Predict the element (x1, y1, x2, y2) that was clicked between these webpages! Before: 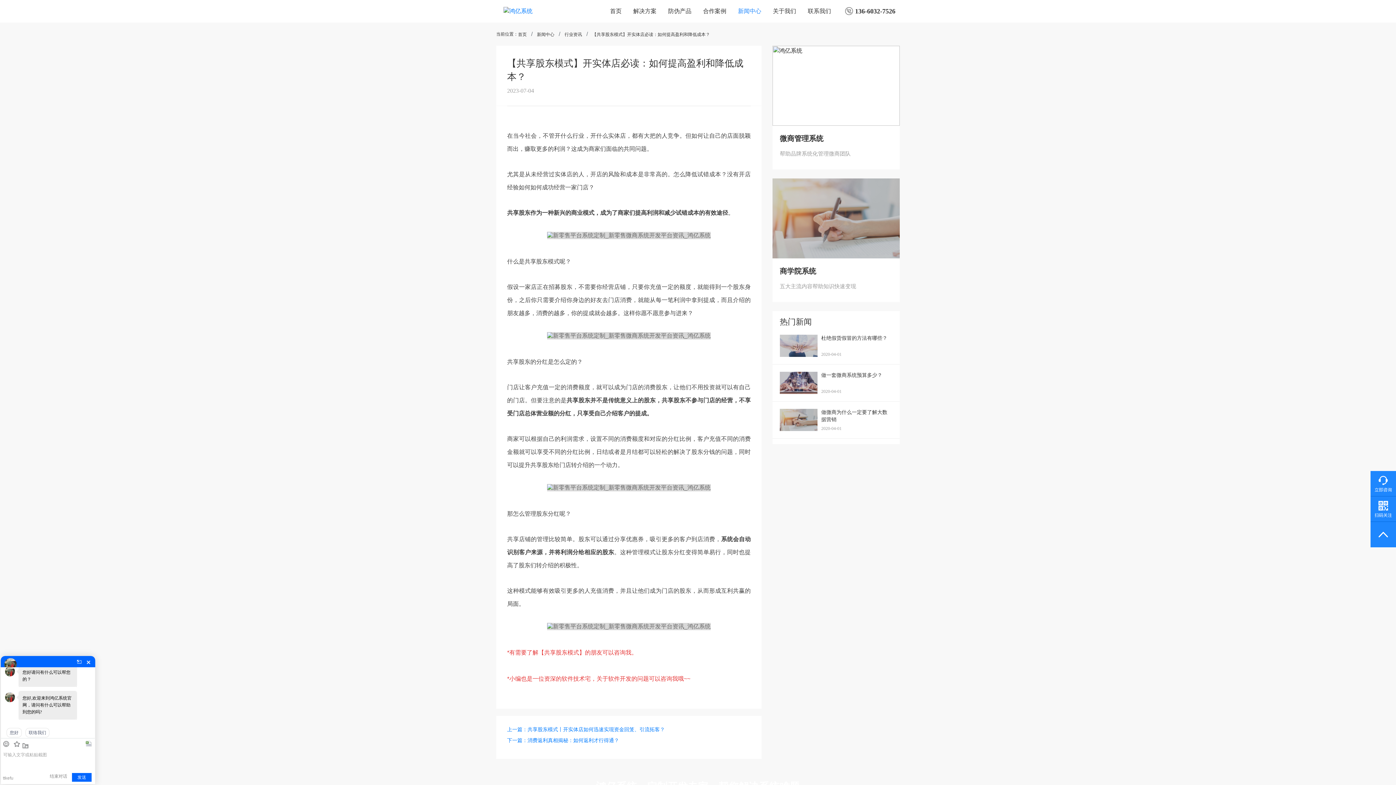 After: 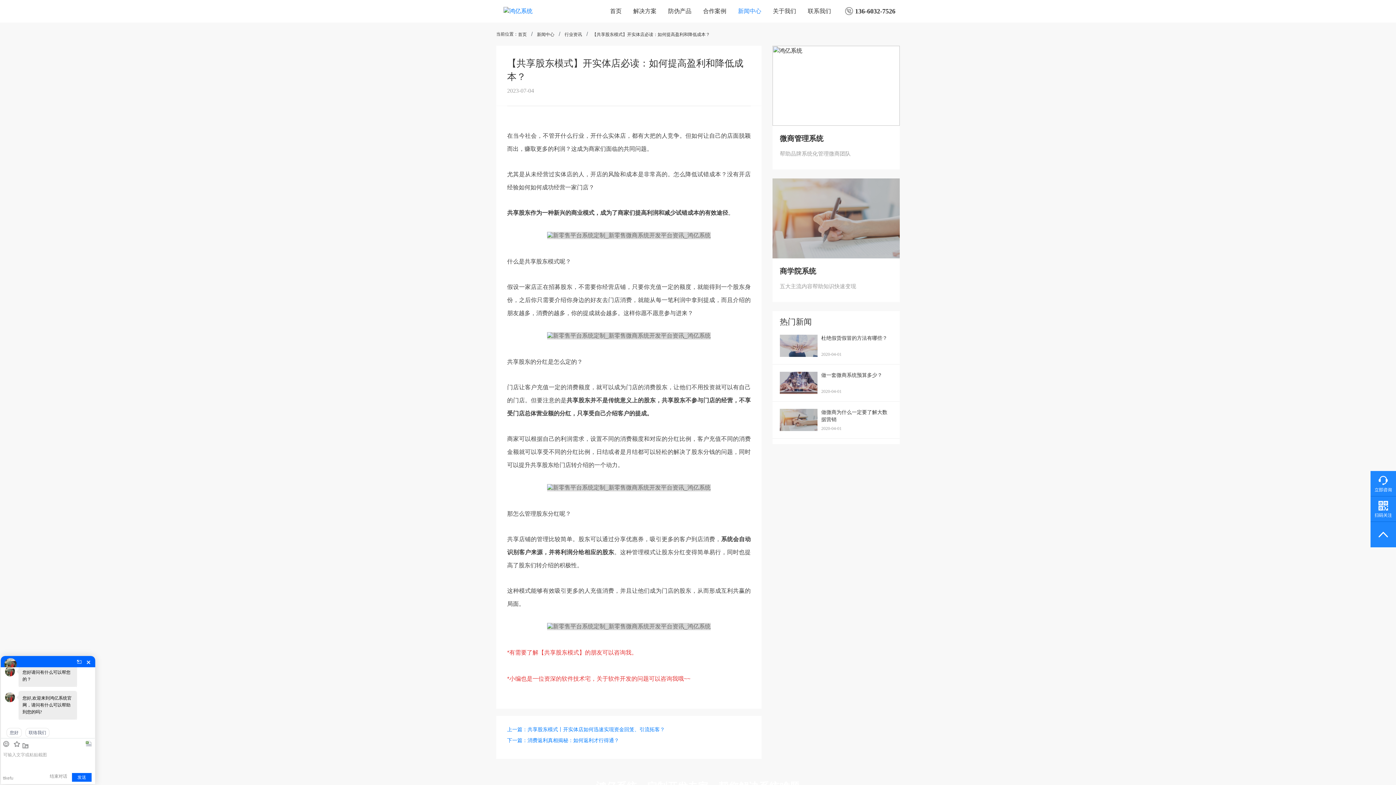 Action: label: 做一套微商系统预算多少？
2020-04-01 bbox: (772, 364, 900, 401)